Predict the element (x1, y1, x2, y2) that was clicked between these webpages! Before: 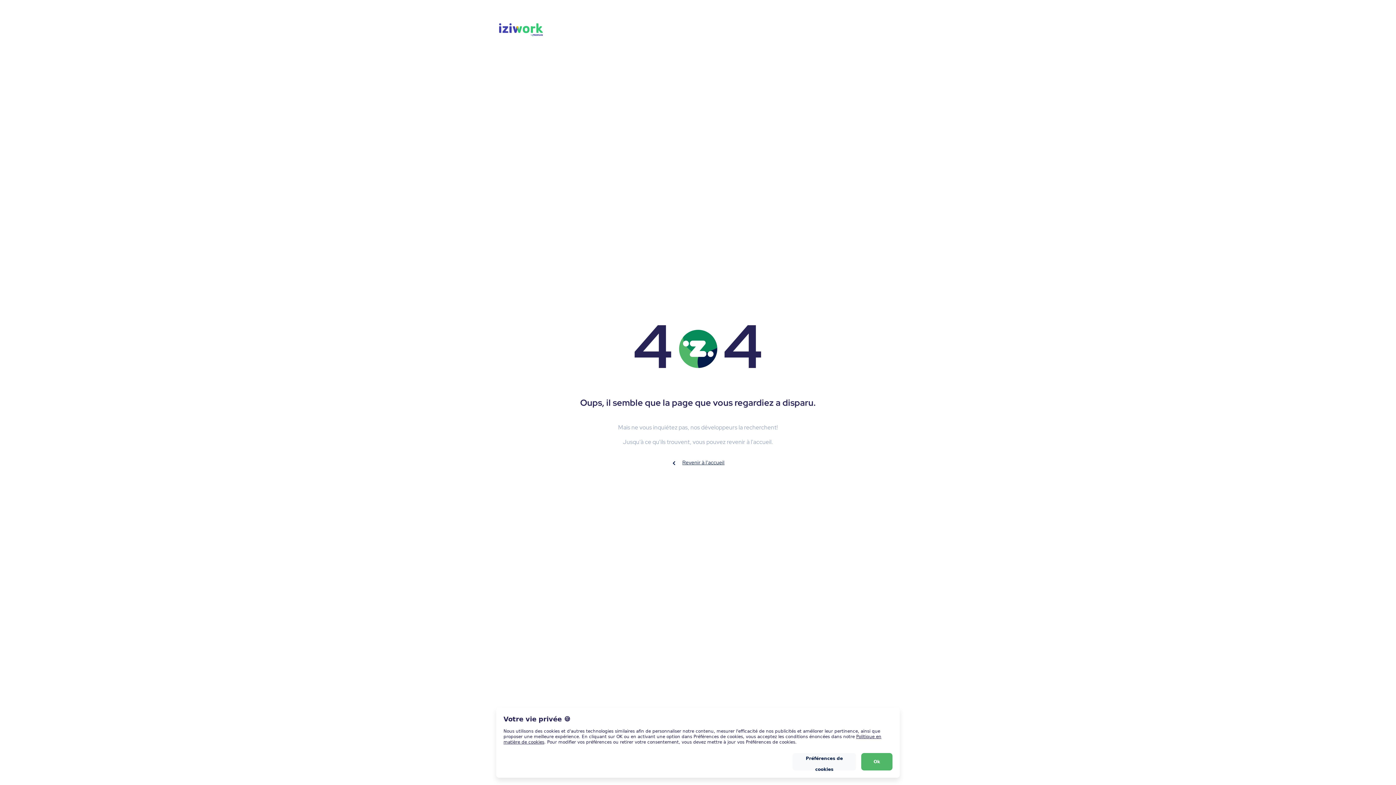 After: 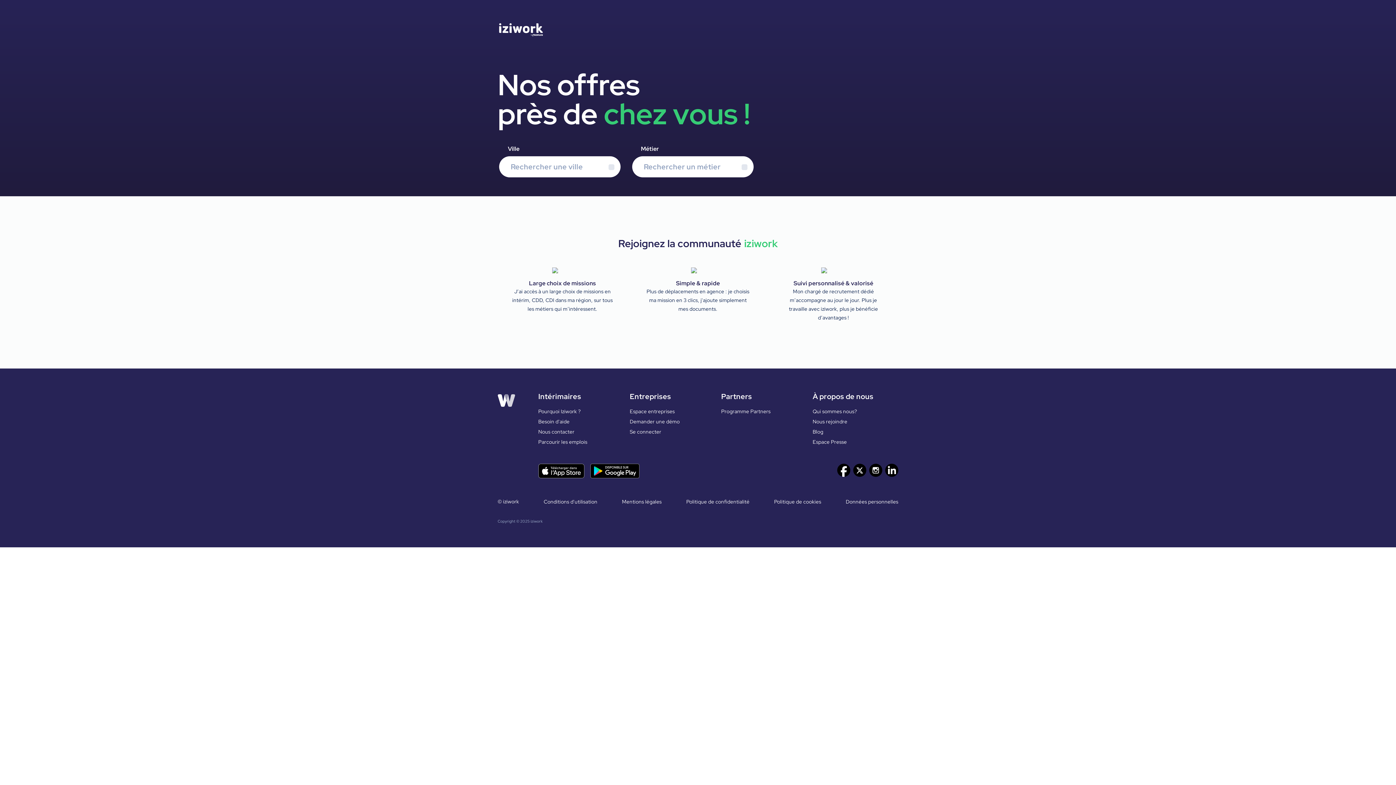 Action: bbox: (497, 31, 542, 37)